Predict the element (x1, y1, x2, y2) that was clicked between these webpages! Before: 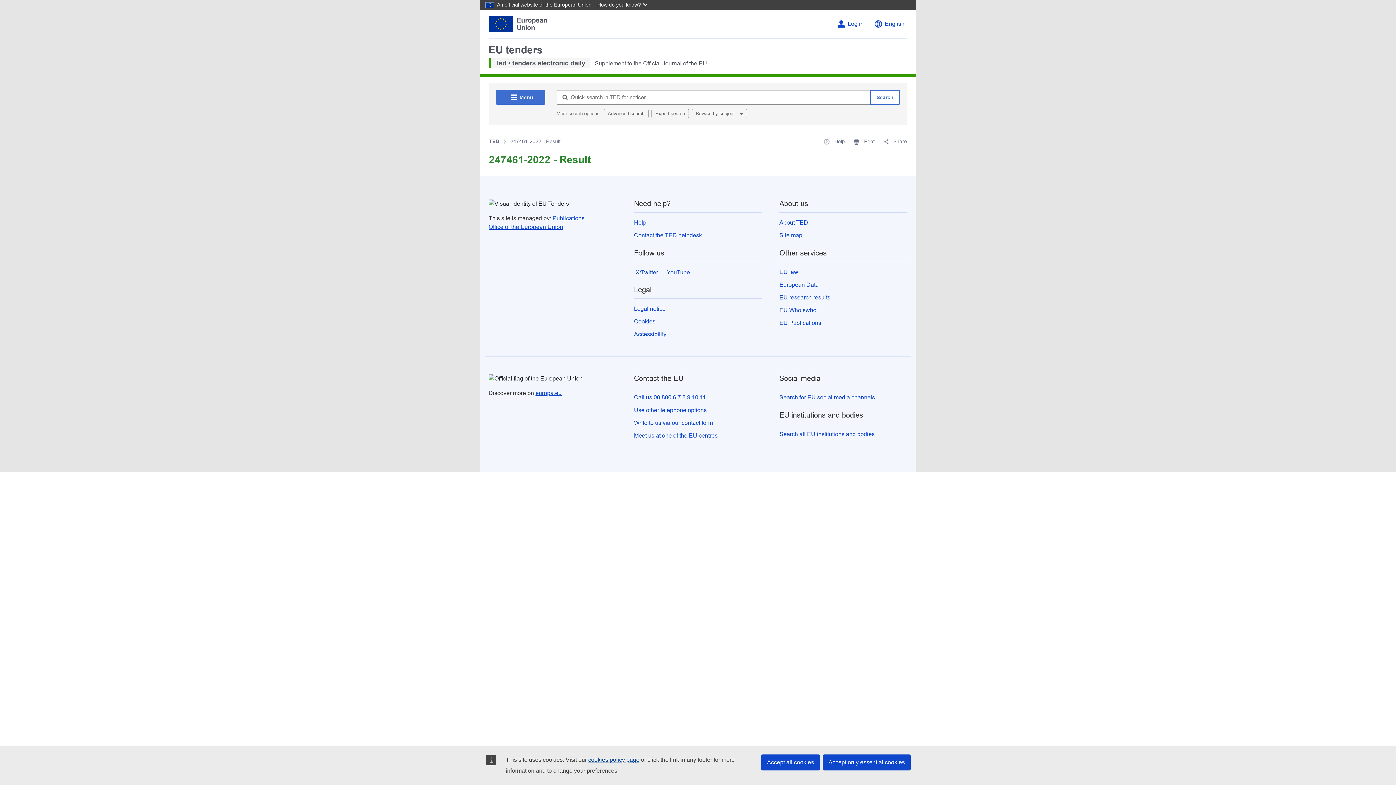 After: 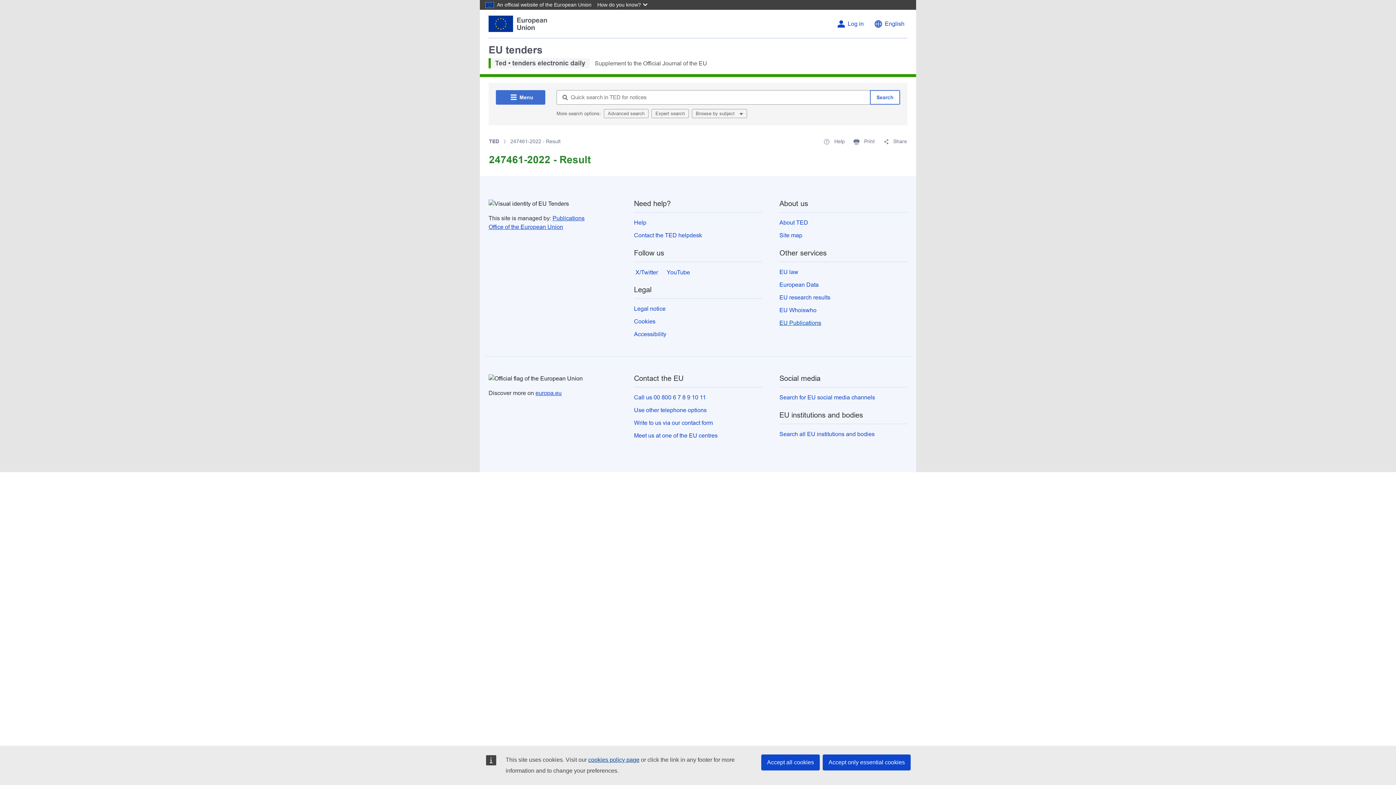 Action: bbox: (779, 320, 821, 326) label: EU Publications